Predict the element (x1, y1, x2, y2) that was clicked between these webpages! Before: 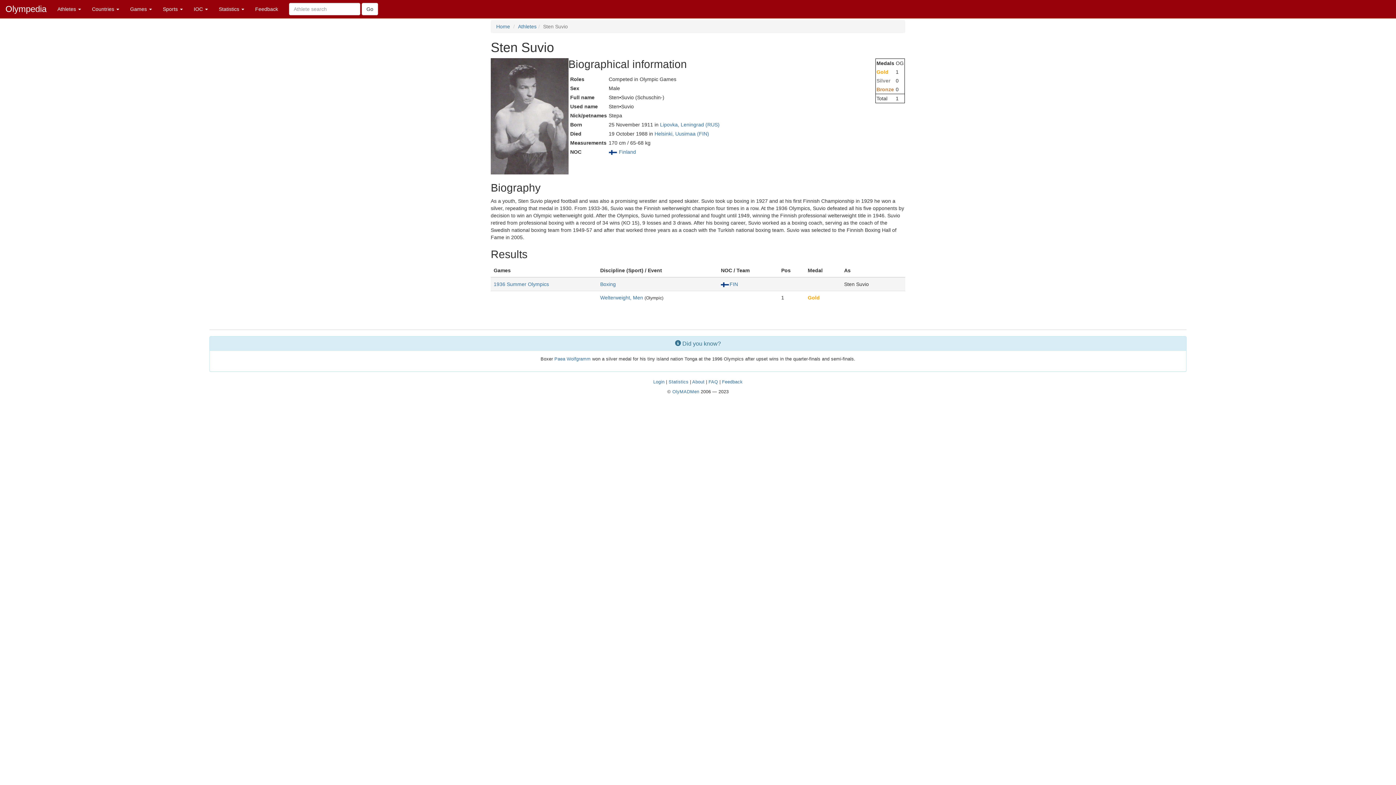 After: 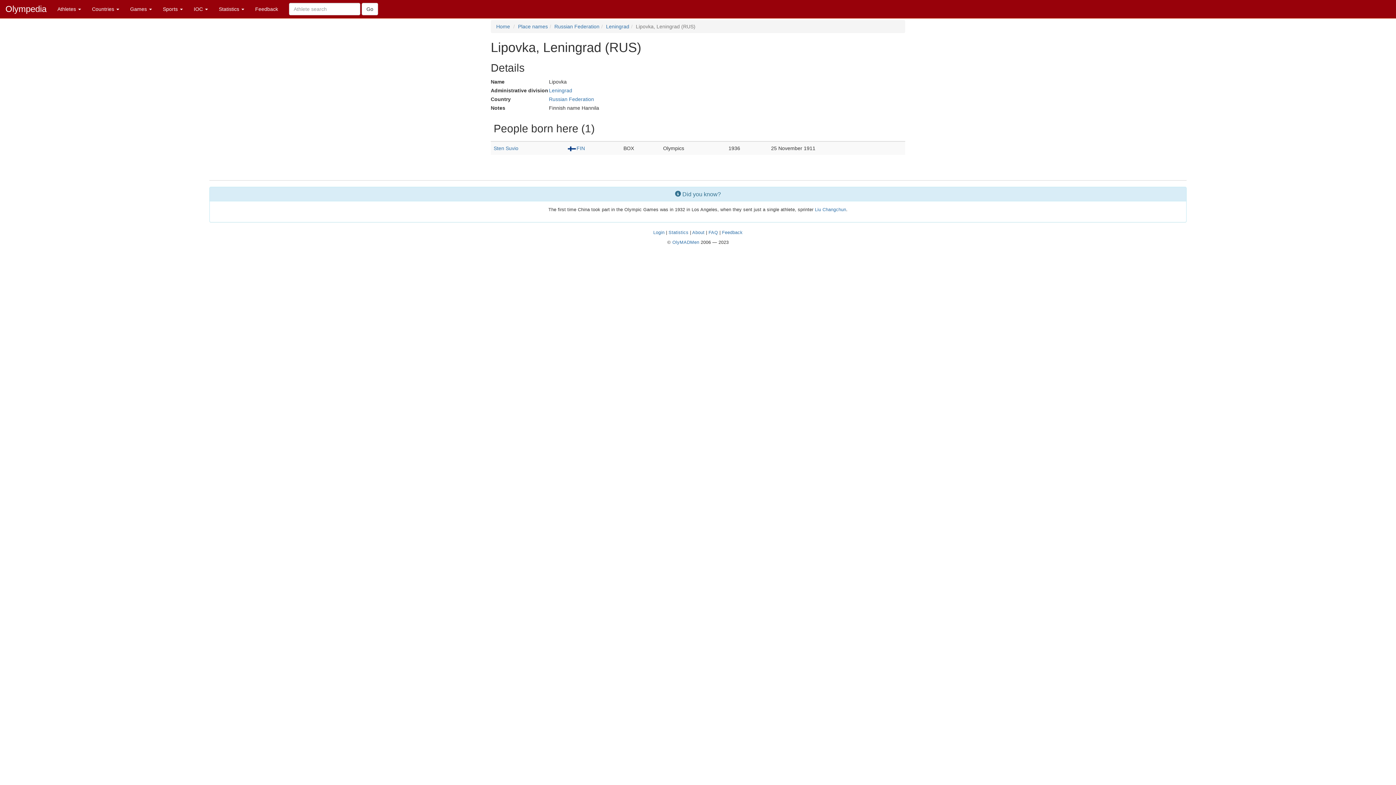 Action: label: Lipovka, Leningrad (RUS) bbox: (660, 121, 719, 127)